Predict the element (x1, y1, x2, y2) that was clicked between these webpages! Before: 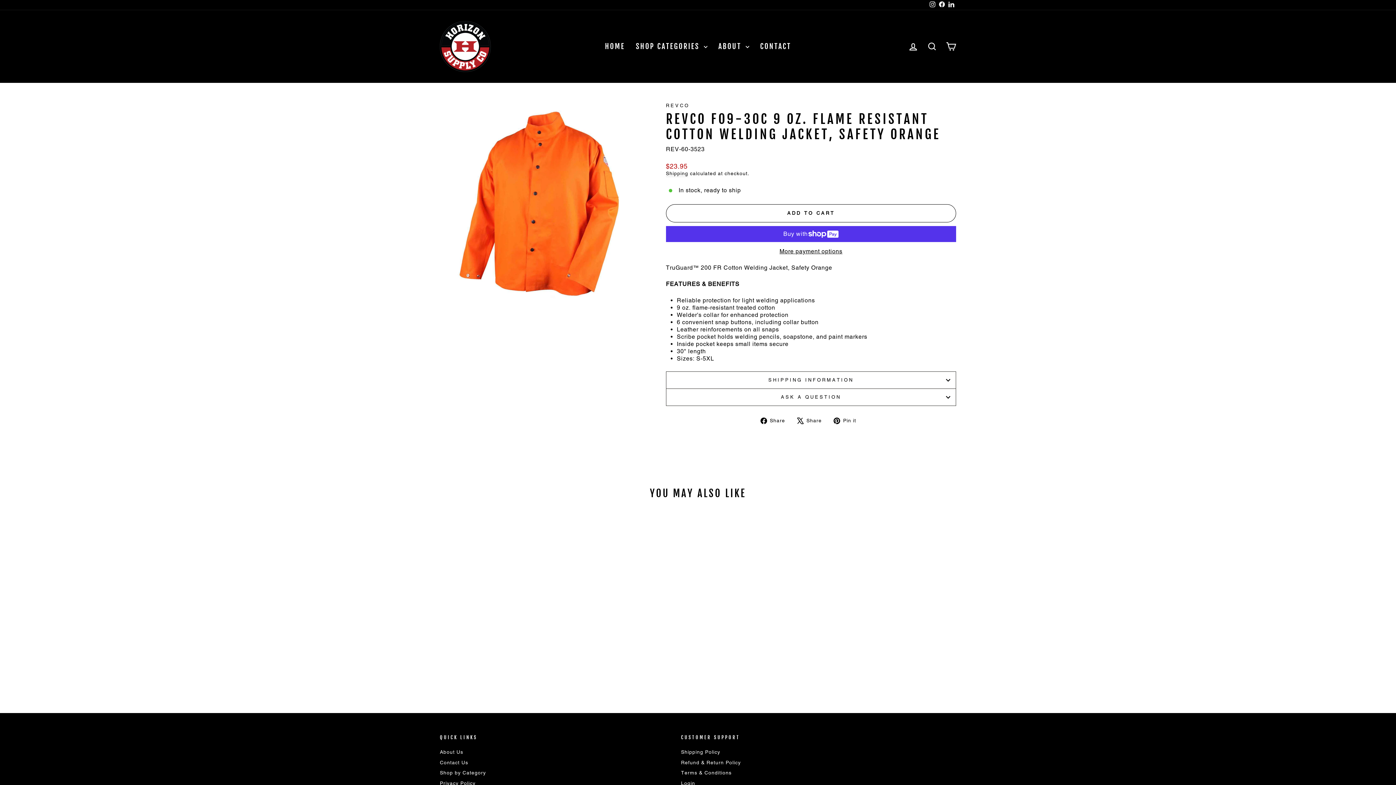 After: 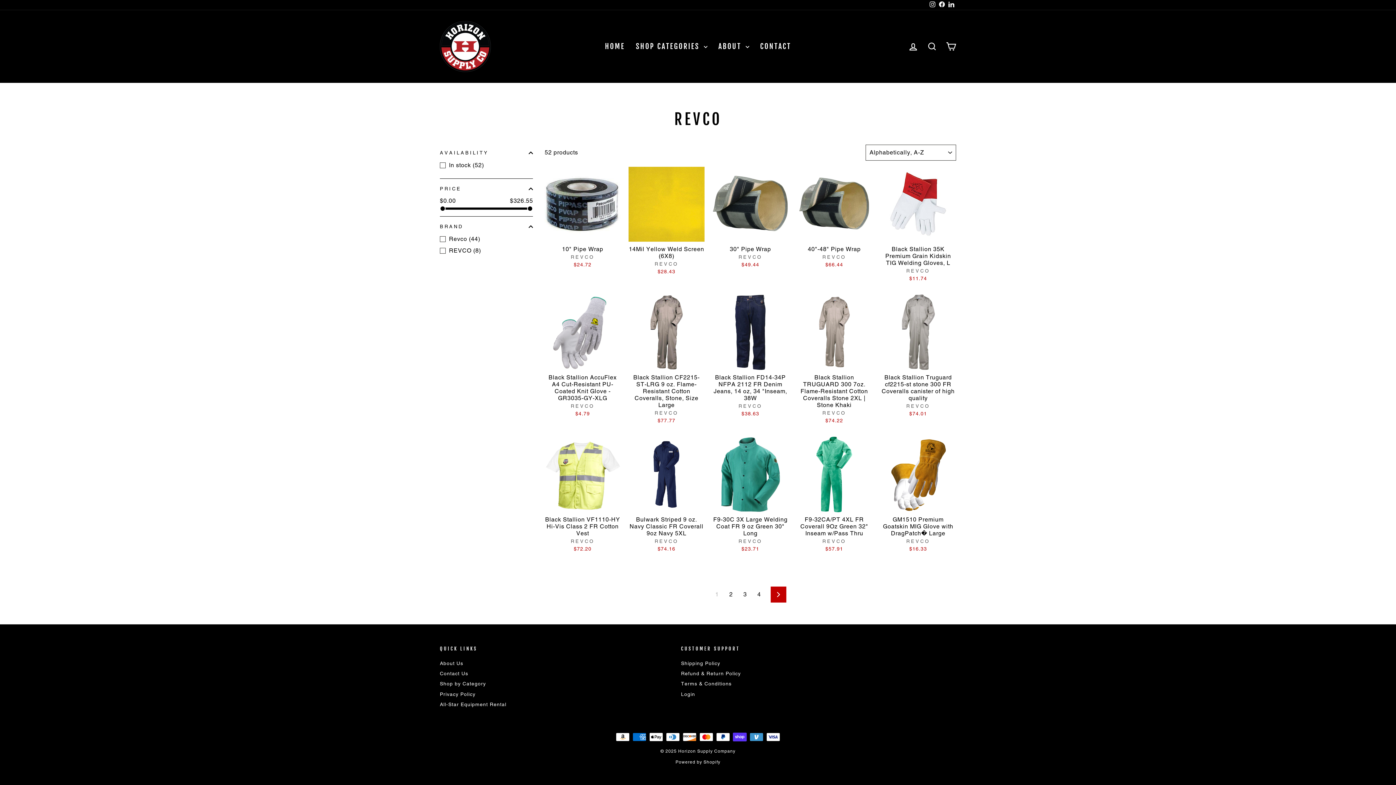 Action: bbox: (666, 103, 689, 108) label: REVCO